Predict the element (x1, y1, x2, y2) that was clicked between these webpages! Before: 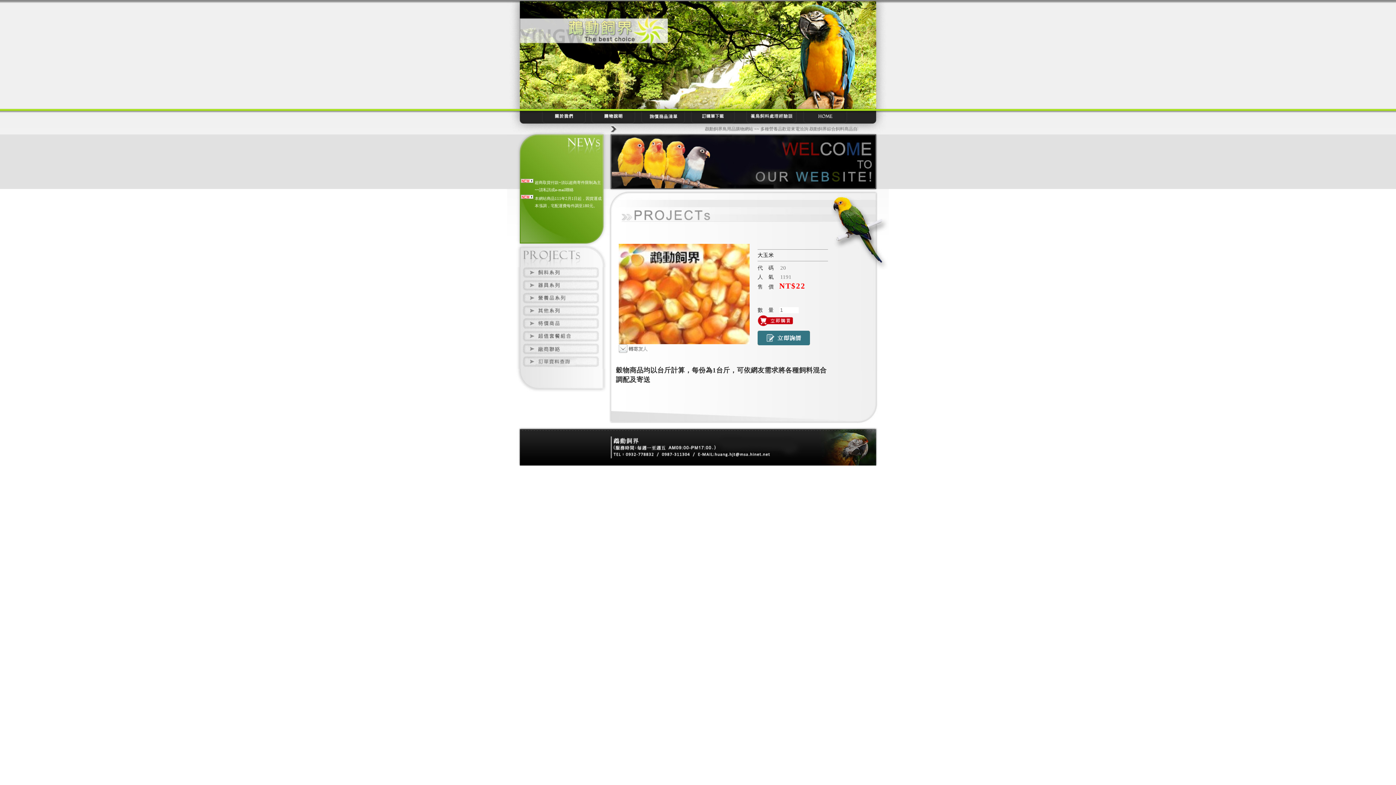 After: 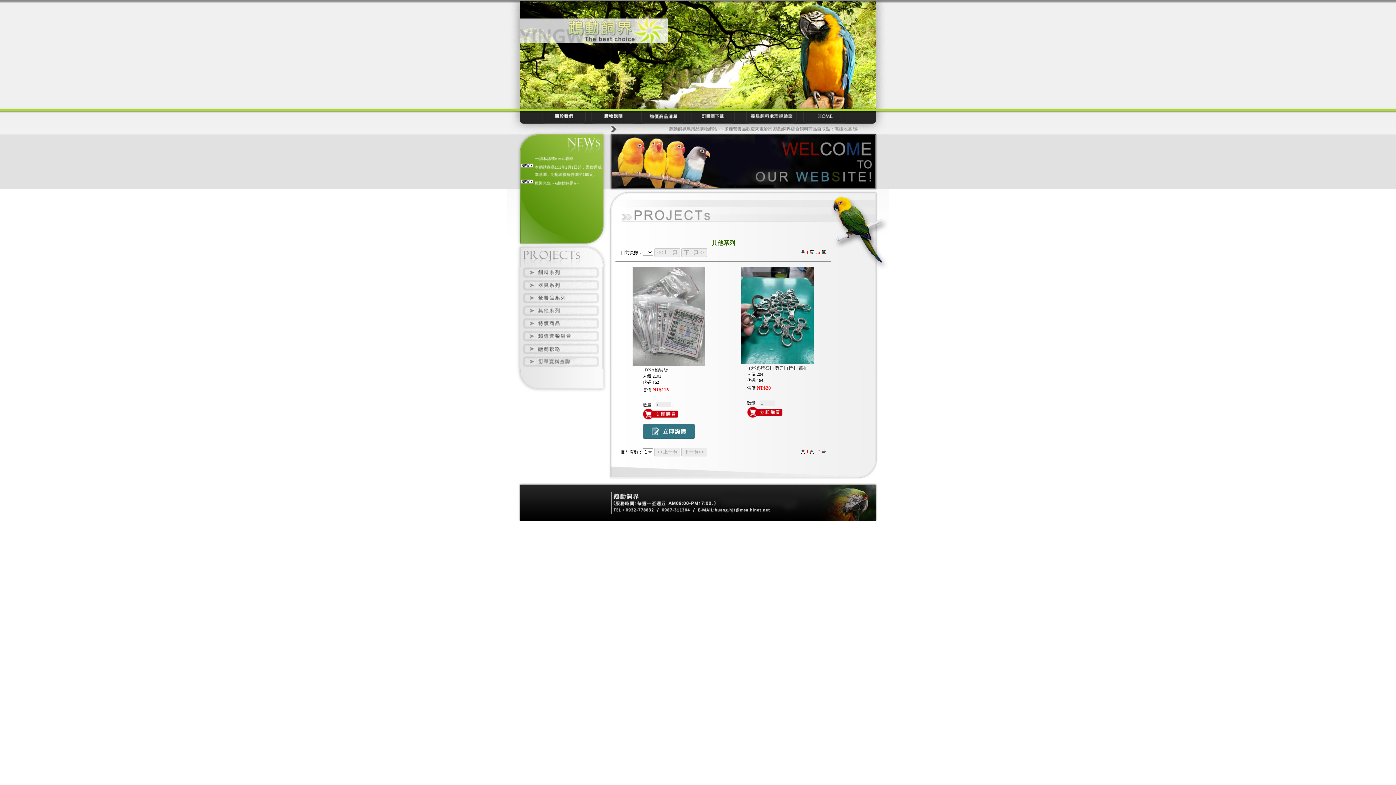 Action: bbox: (507, 314, 606, 319)